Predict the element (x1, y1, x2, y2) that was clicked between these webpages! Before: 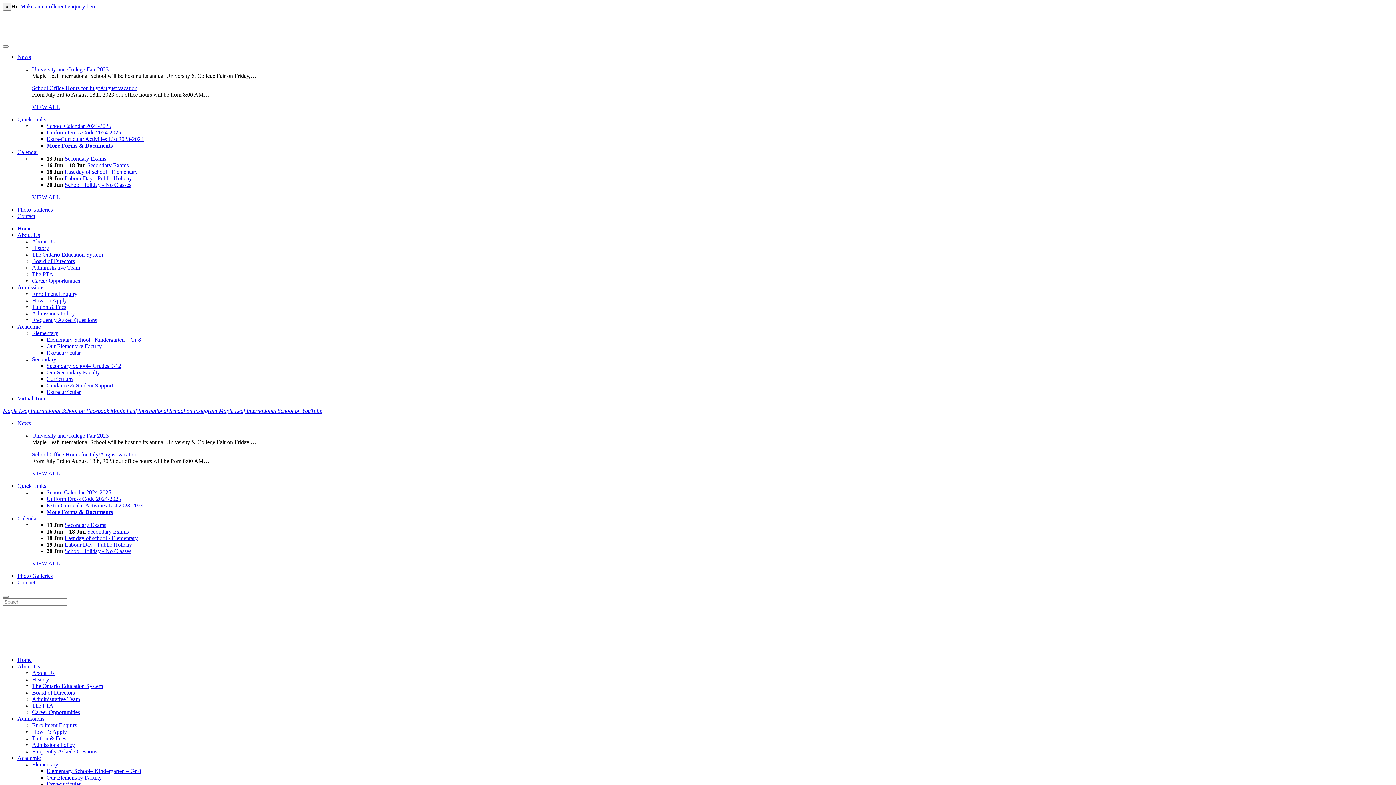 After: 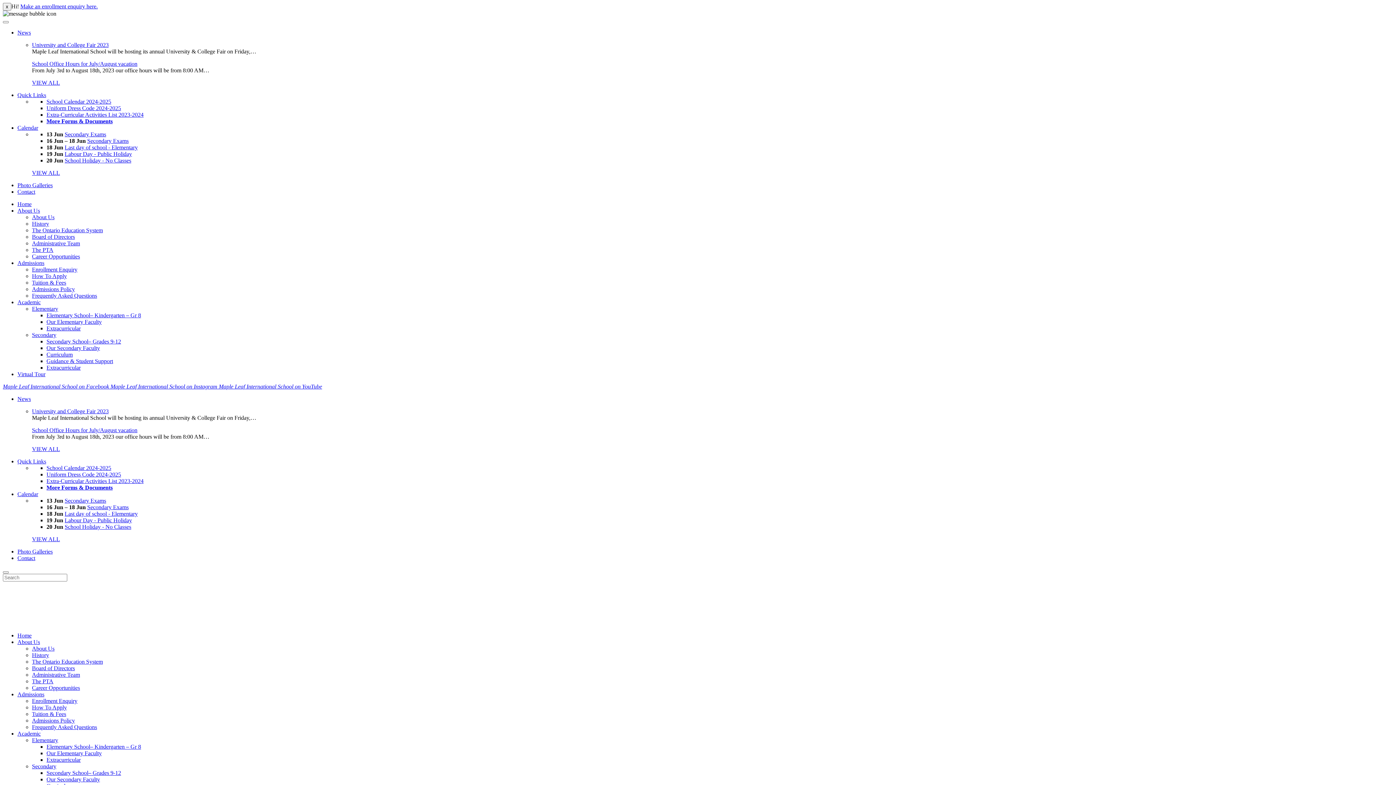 Action: bbox: (32, 304, 66, 310) label: Tuition & Fees